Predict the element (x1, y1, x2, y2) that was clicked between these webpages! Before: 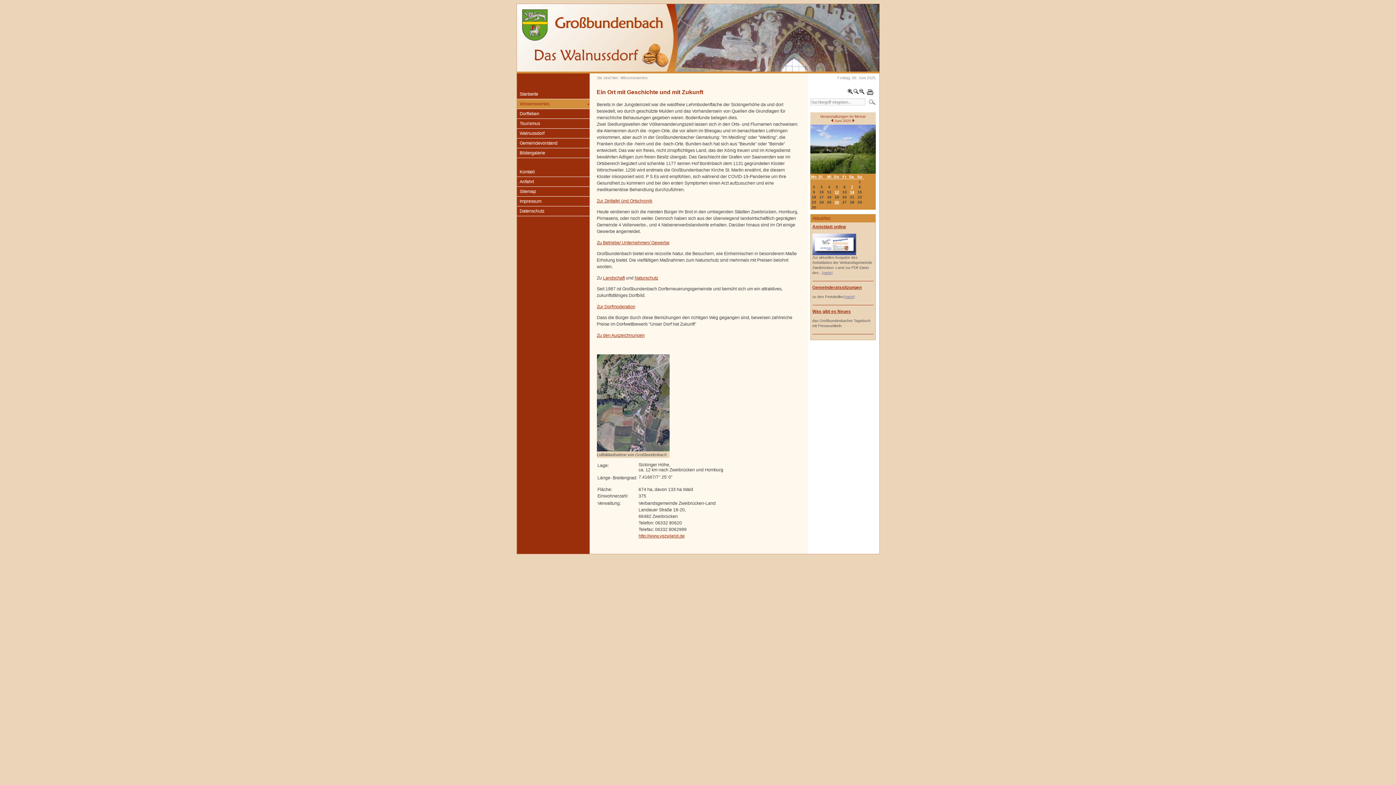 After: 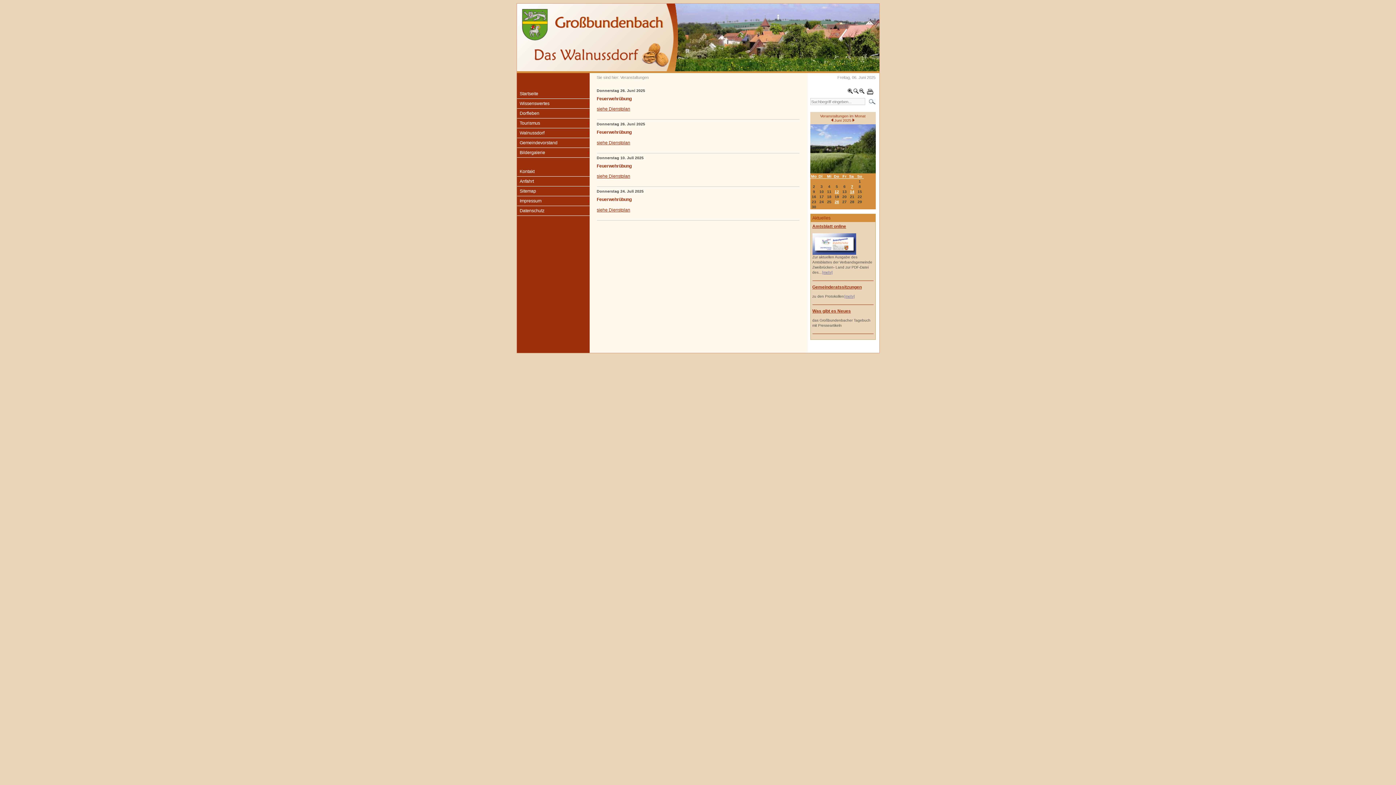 Action: bbox: (834, 199, 839, 204) label: 26